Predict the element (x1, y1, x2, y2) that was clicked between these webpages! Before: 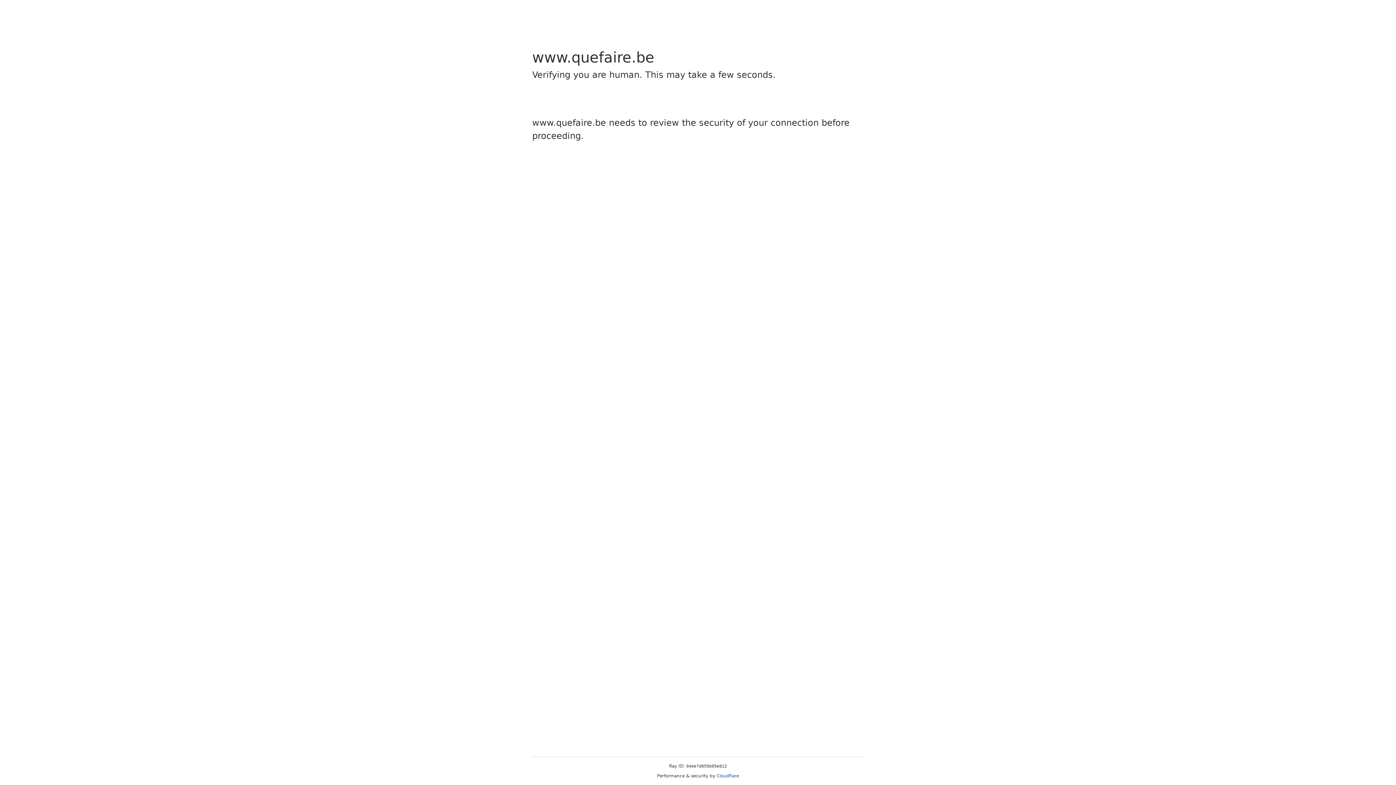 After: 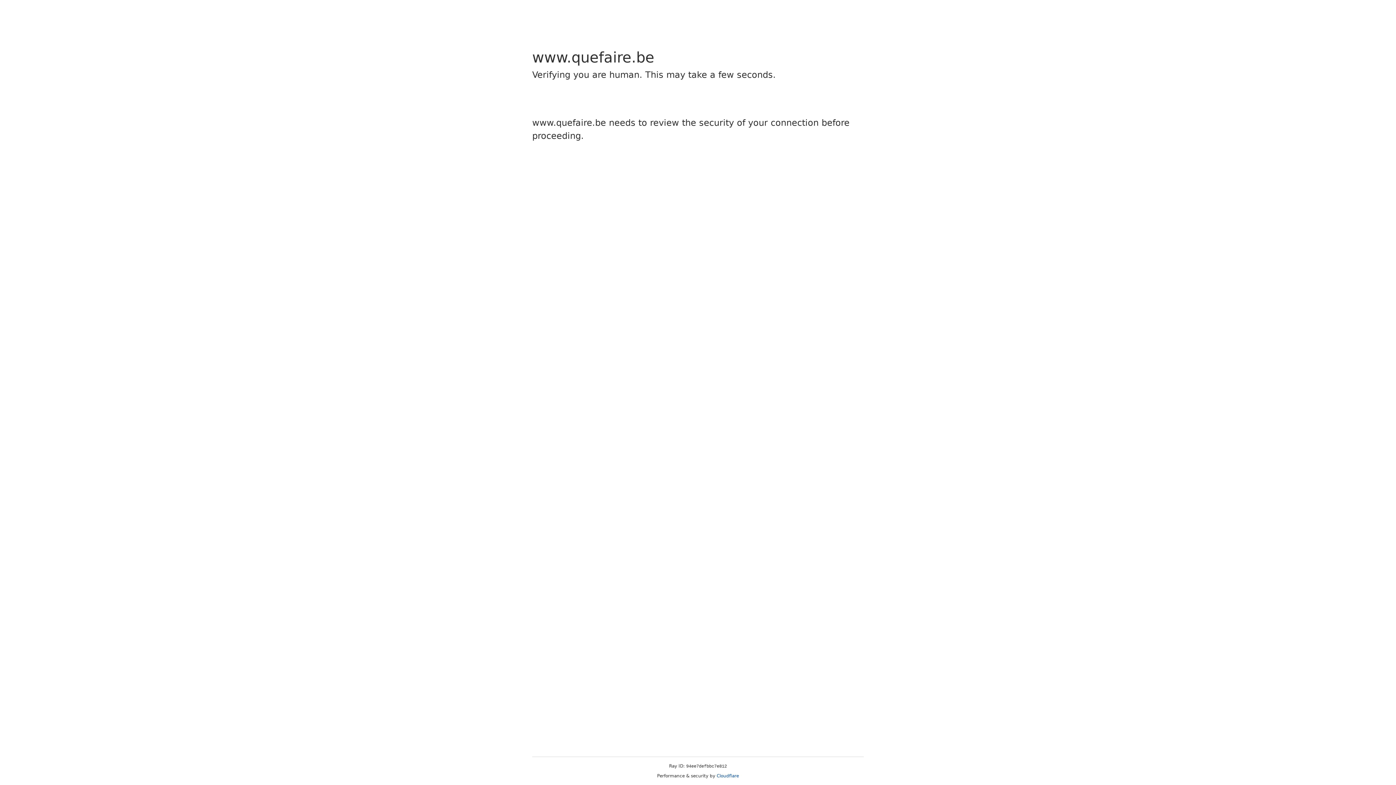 Action: bbox: (716, 773, 739, 778) label: Cloudflare